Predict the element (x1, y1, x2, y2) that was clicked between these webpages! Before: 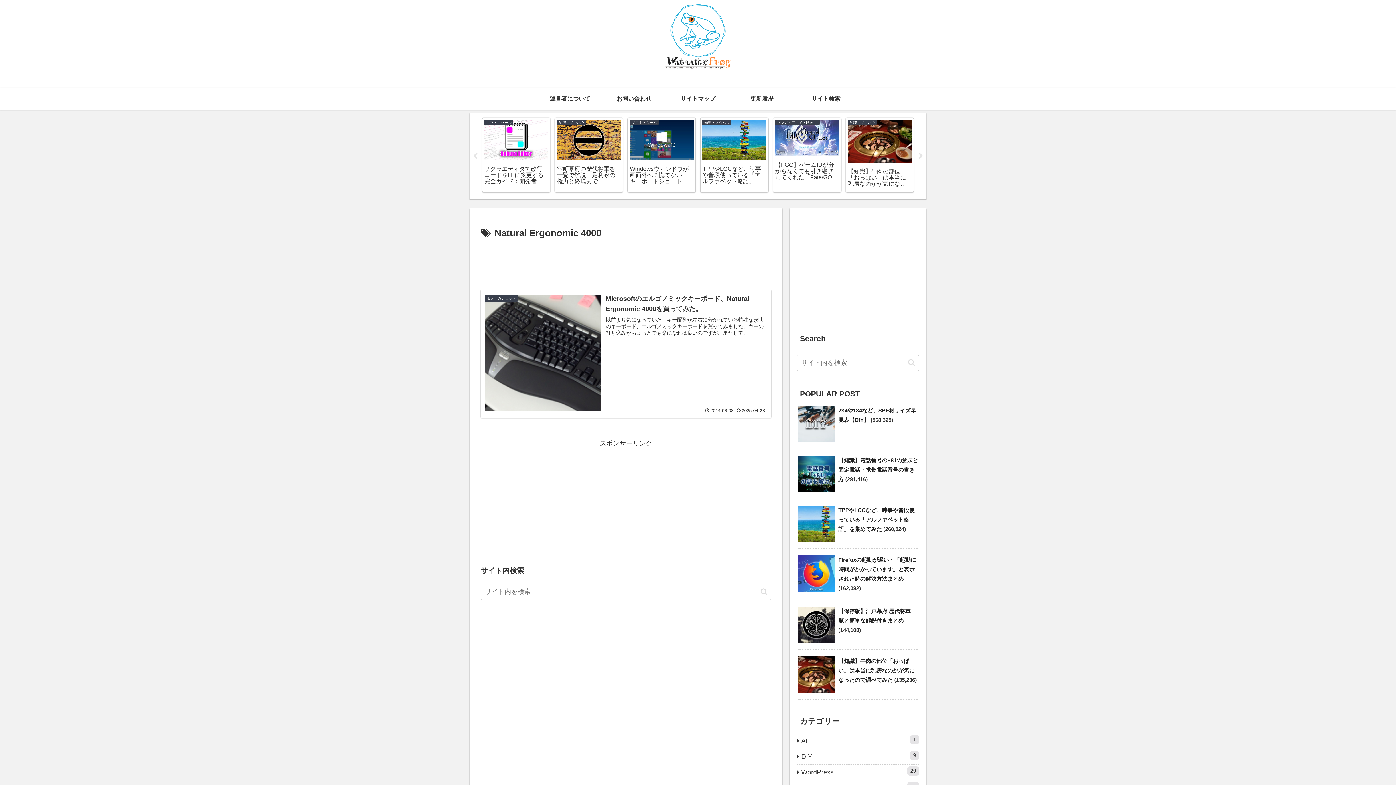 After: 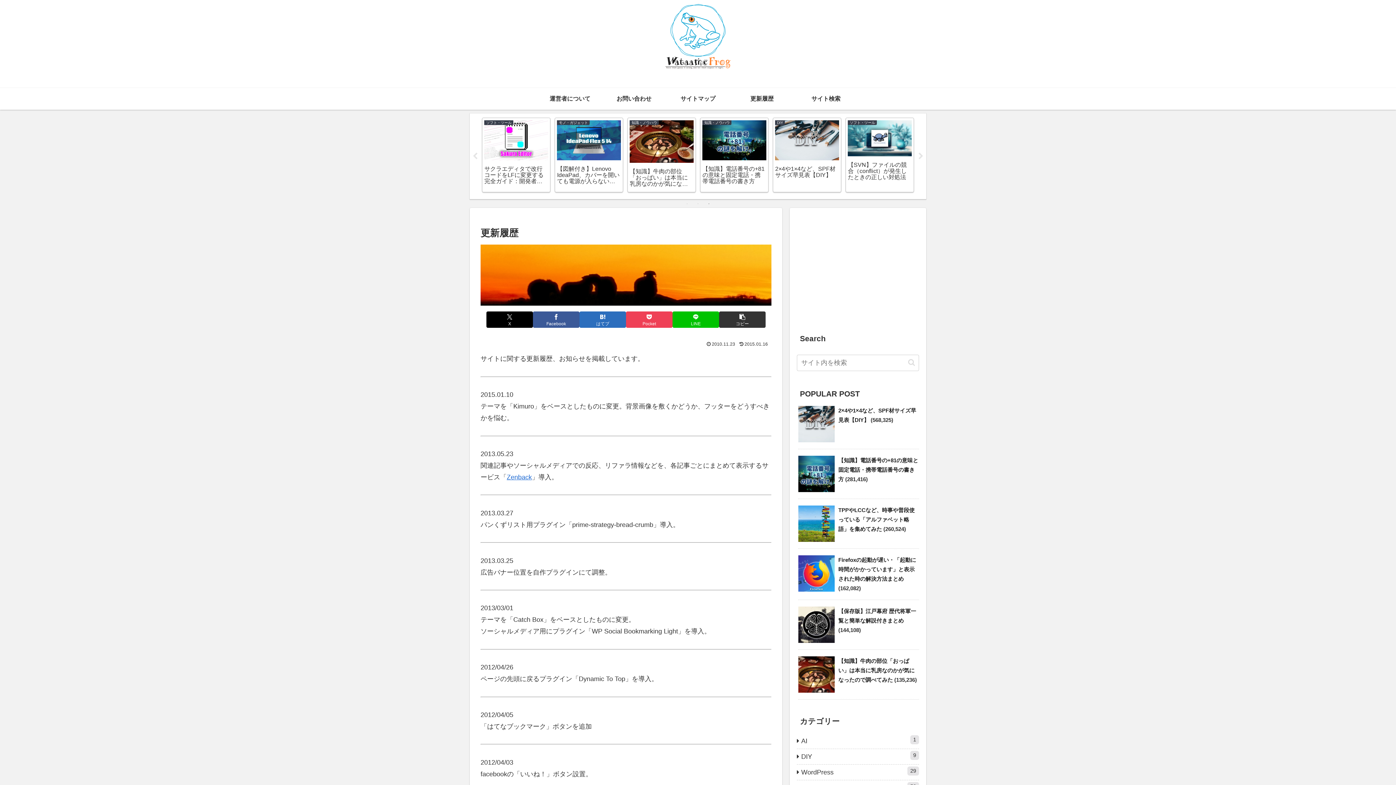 Action: bbox: (730, 87, 794, 109) label: 更新履歴